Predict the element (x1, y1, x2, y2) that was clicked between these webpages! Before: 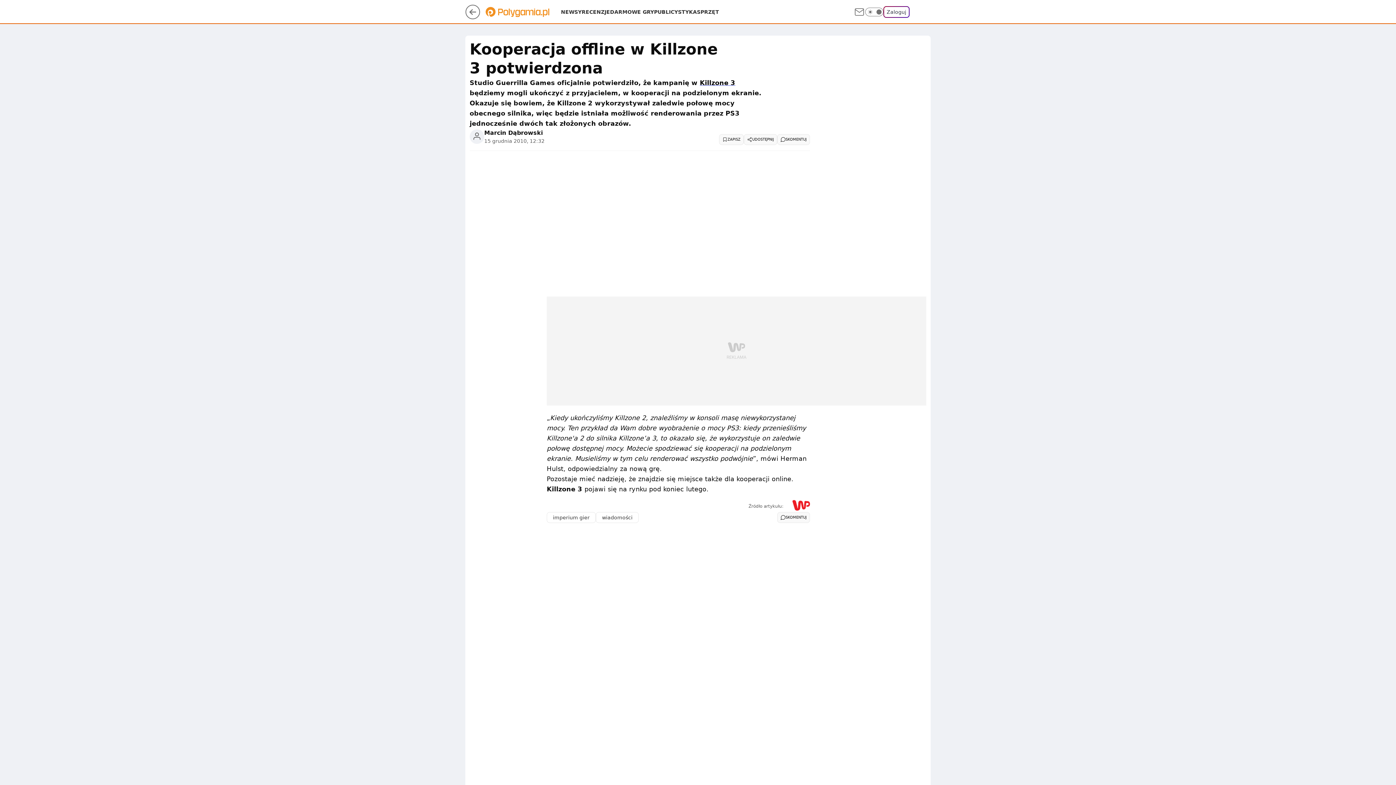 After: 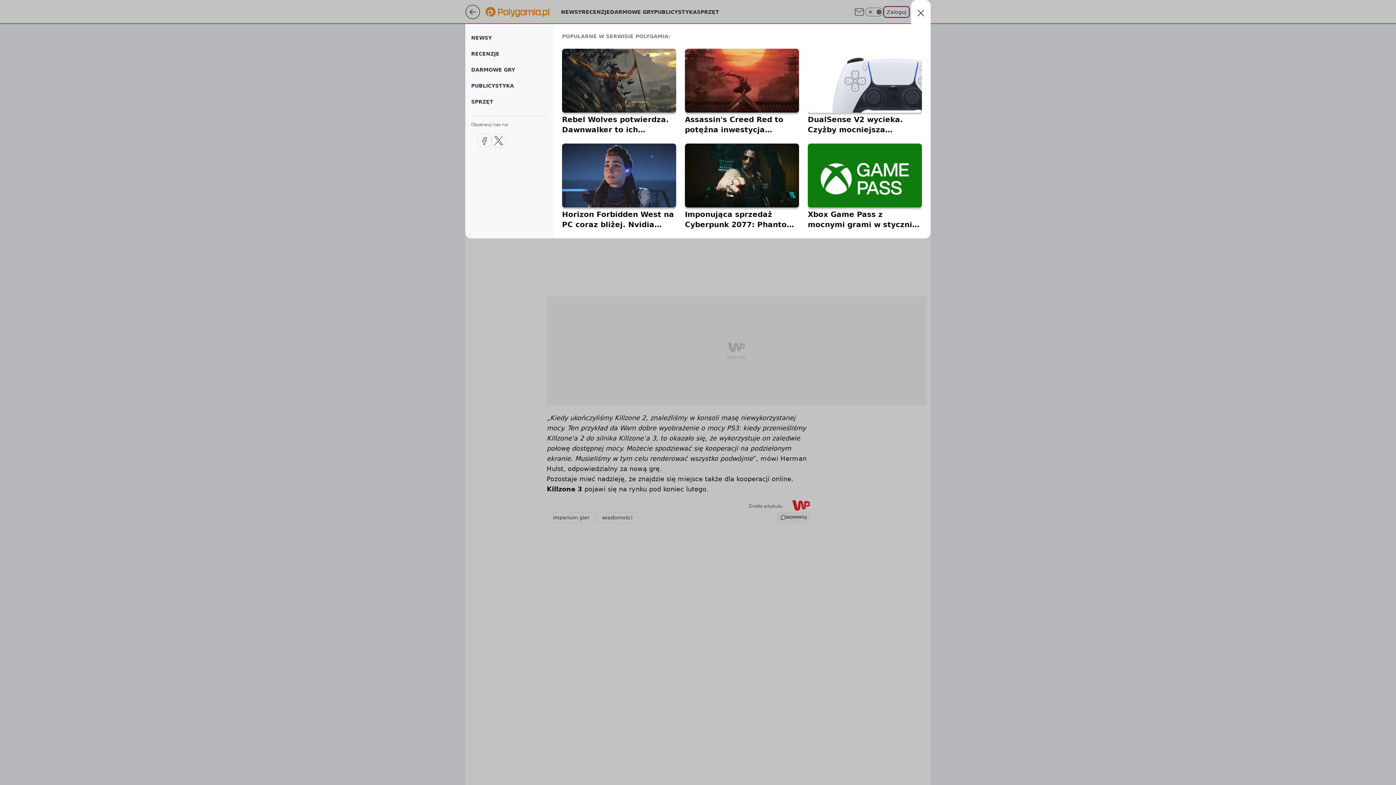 Action: label: Menu bbox: (915, 6, 926, 17)